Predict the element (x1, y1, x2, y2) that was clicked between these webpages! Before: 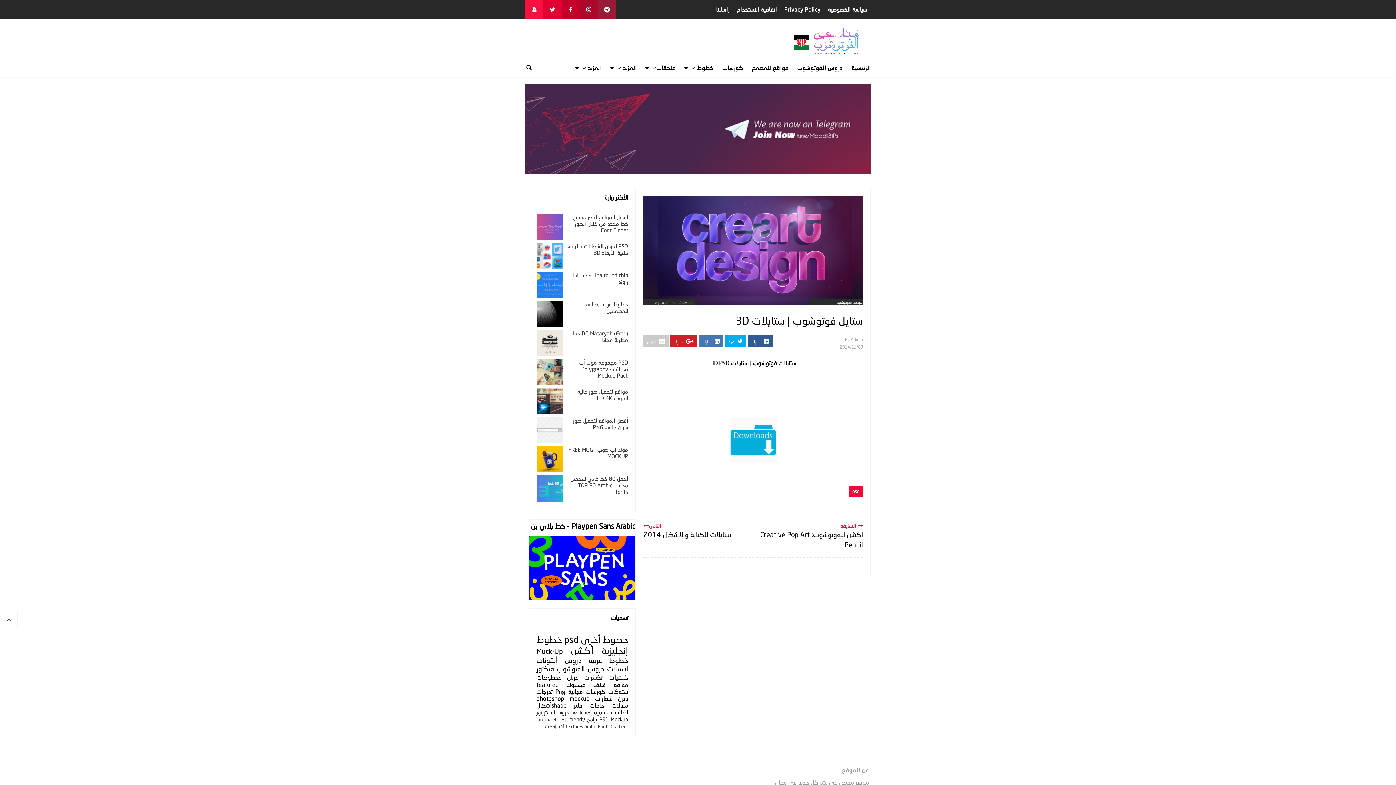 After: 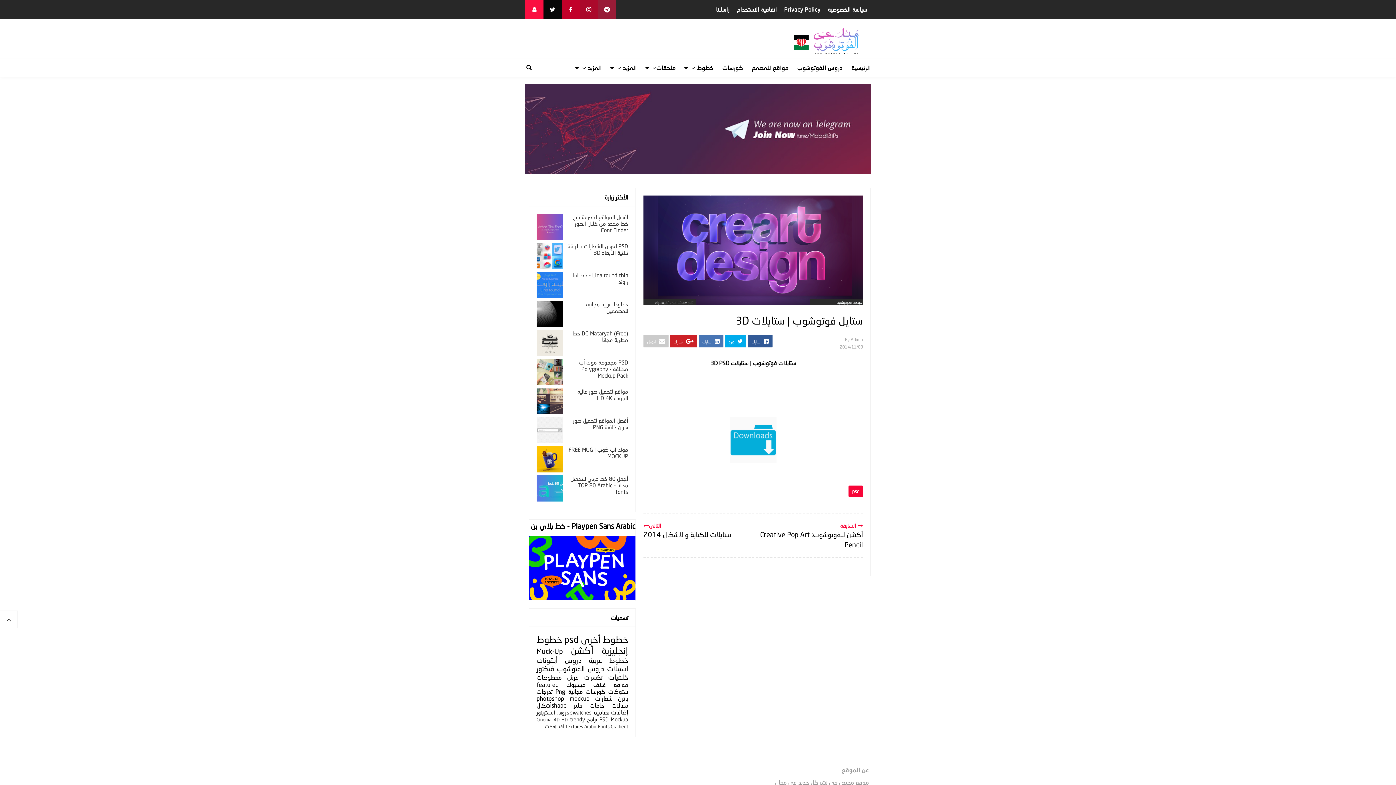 Action: bbox: (543, 0, 561, 18)